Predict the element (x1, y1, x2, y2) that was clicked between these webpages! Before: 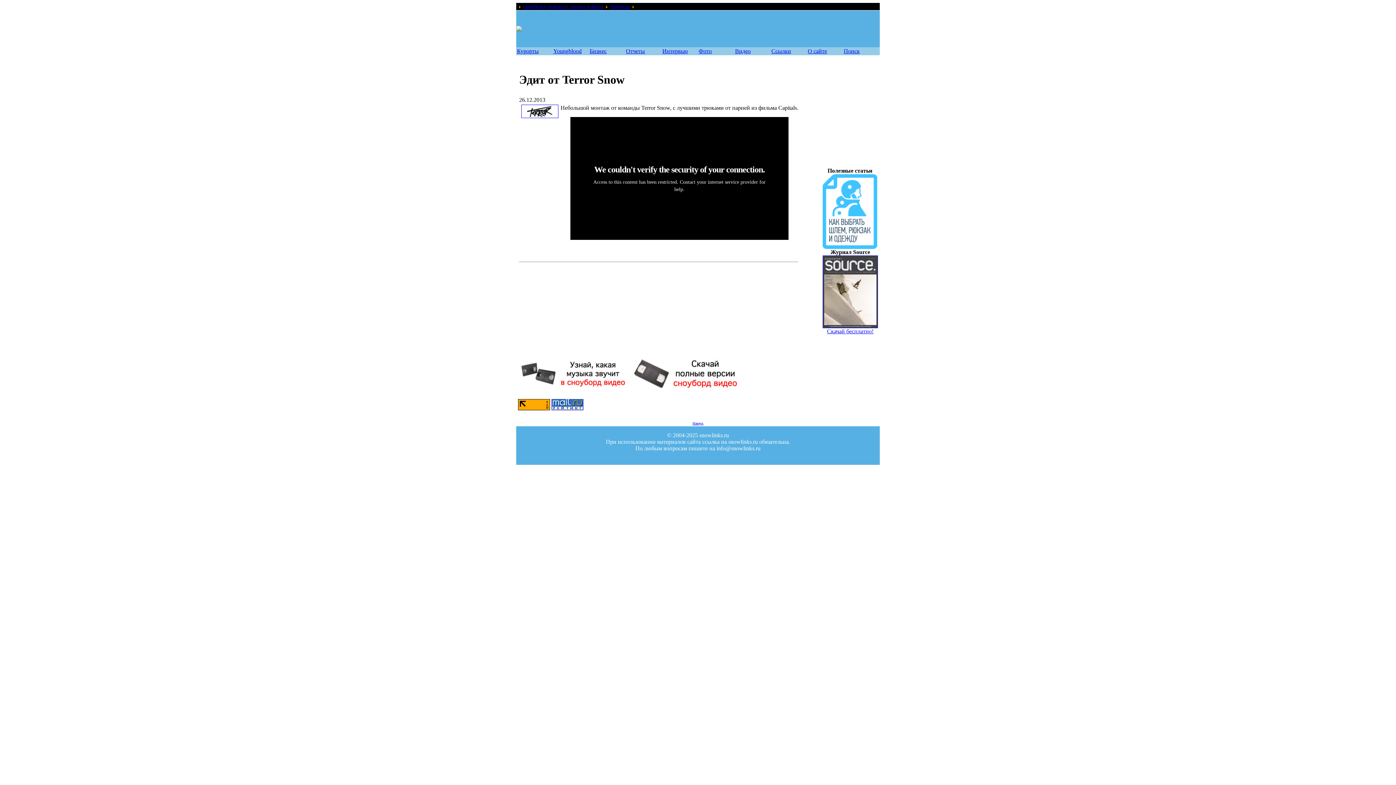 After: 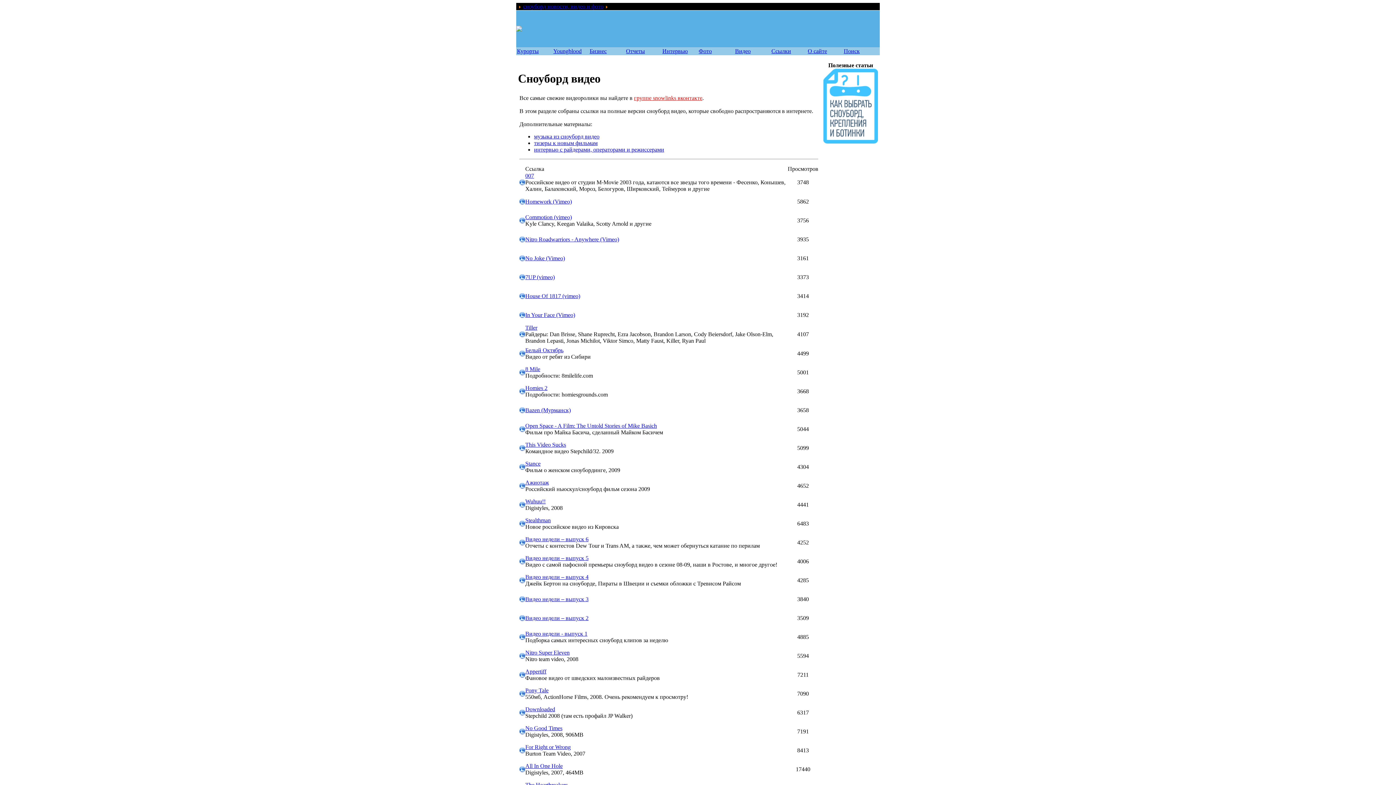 Action: label: Видео bbox: (735, 48, 750, 54)